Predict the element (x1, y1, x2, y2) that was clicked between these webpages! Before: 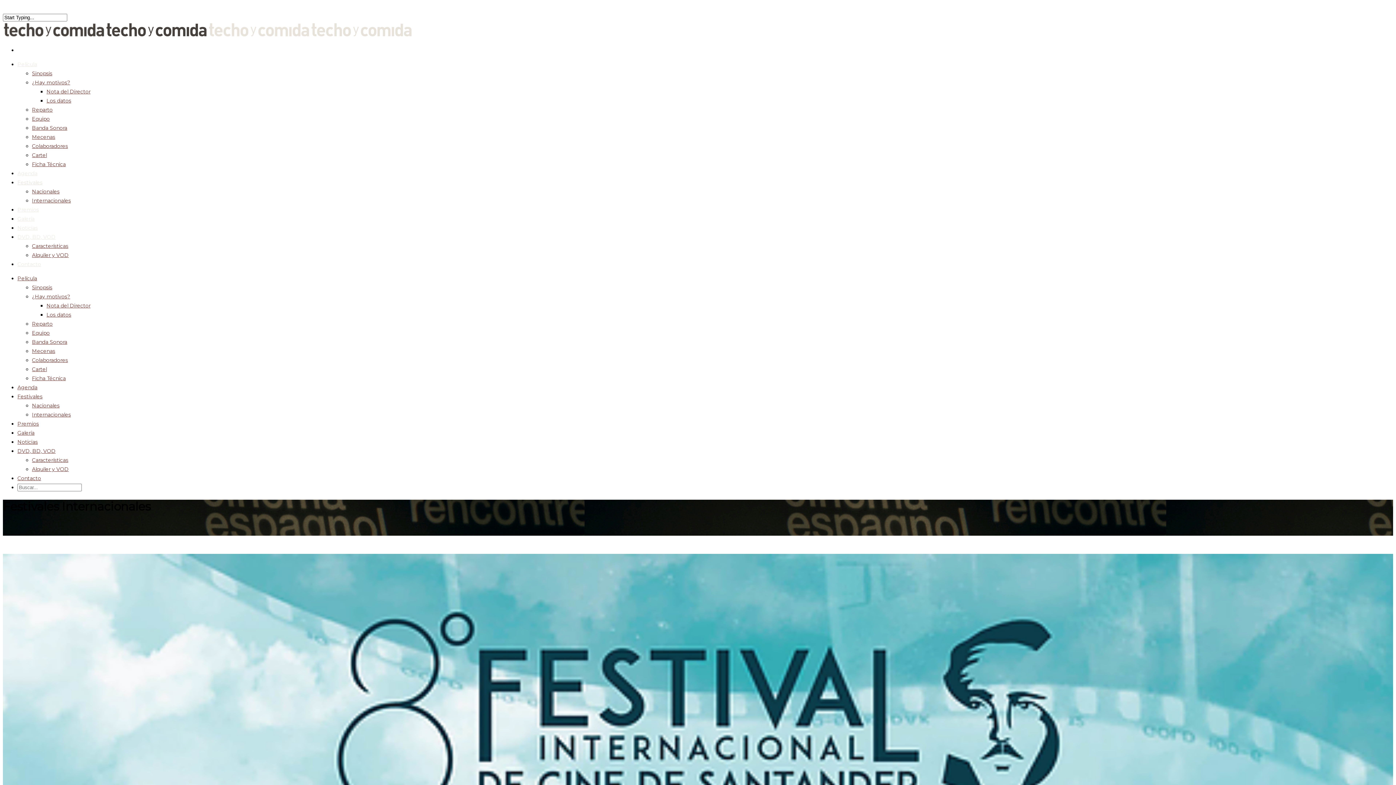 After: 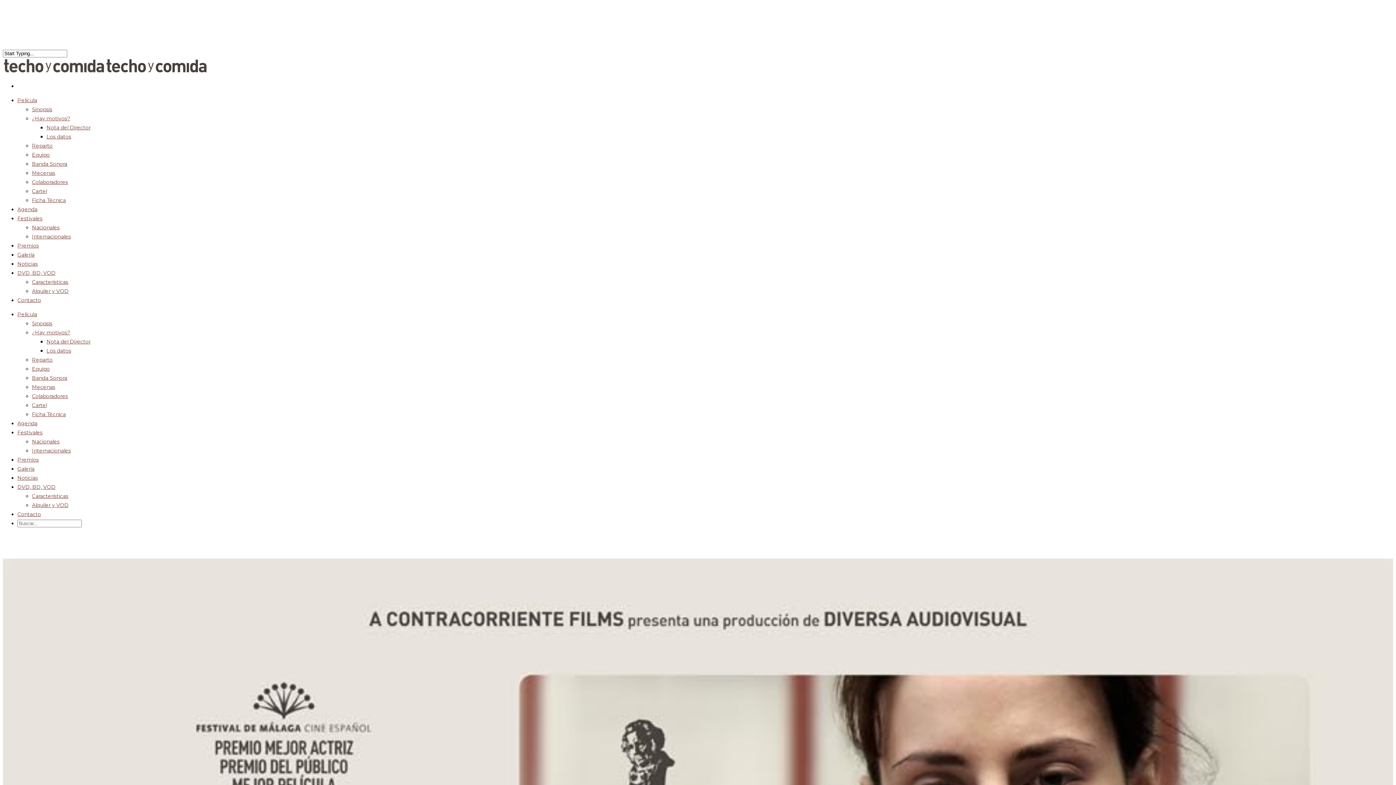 Action: bbox: (32, 152, 46, 158) label: Cartel